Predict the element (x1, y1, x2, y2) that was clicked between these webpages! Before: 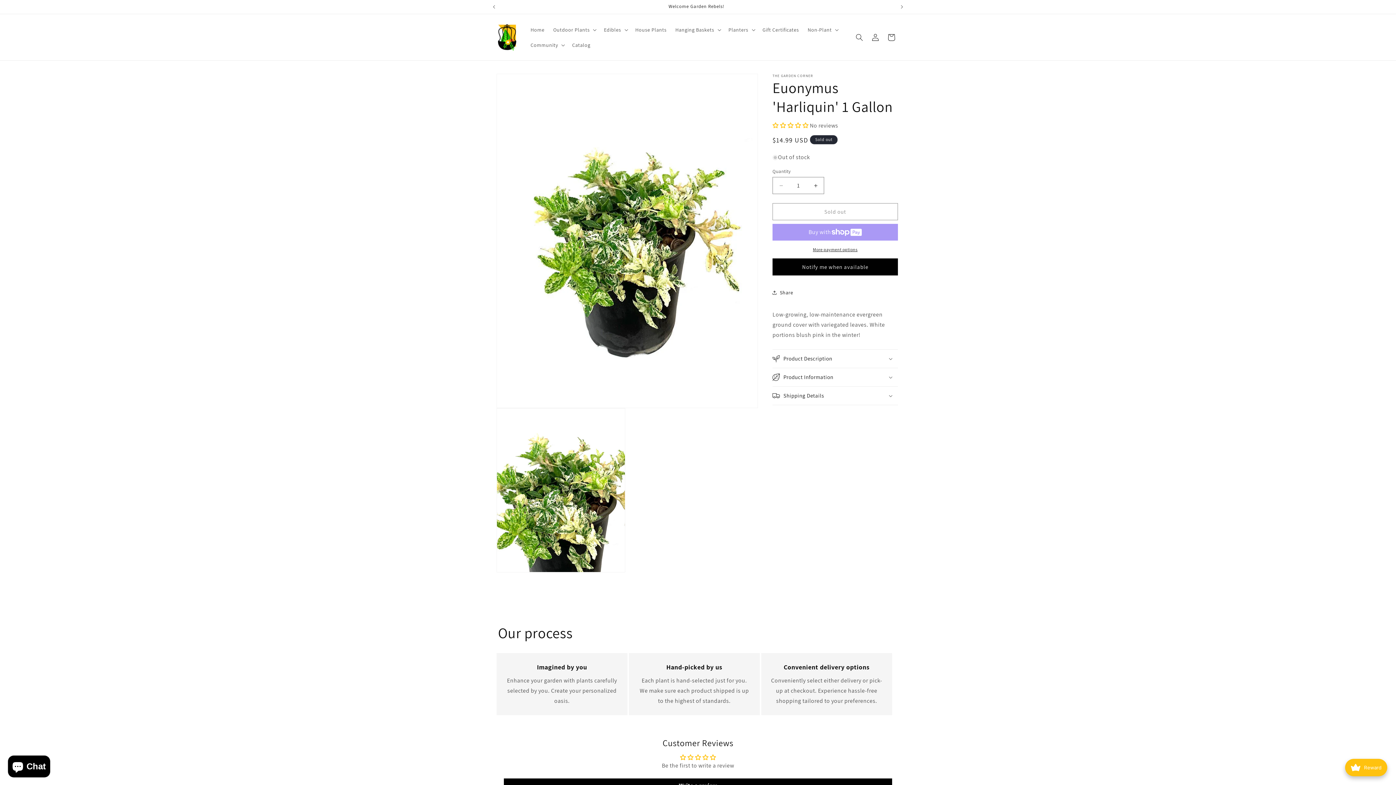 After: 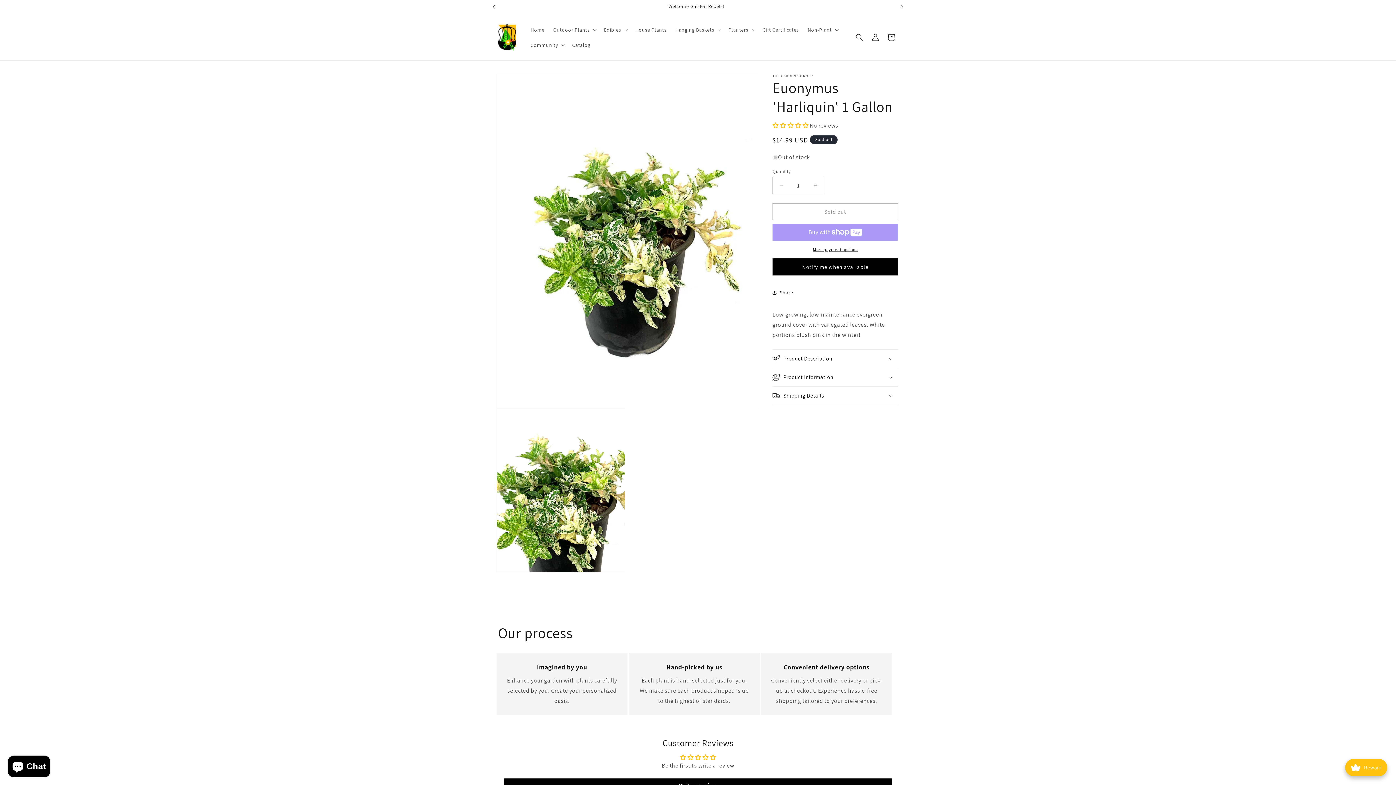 Action: label: Previous announcement bbox: (486, 0, 502, 13)